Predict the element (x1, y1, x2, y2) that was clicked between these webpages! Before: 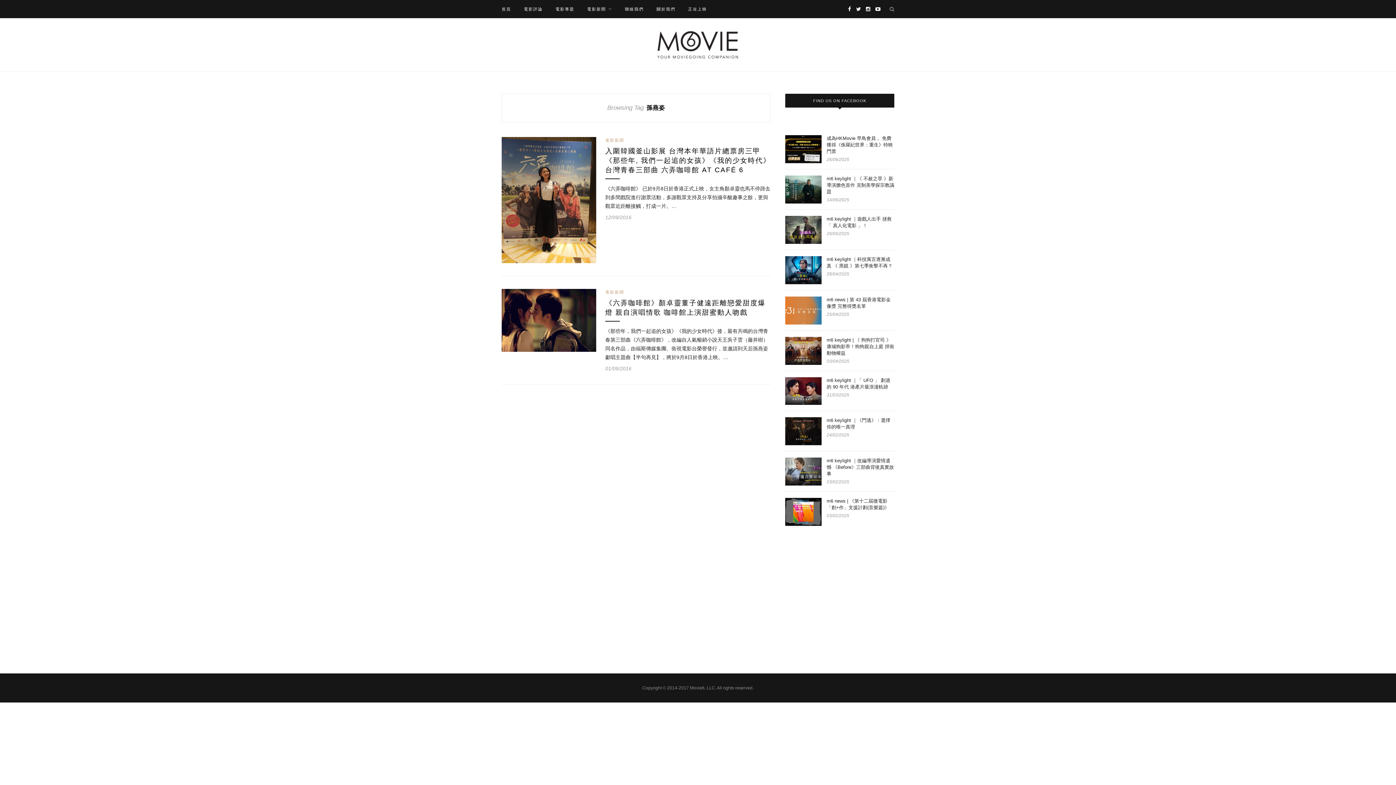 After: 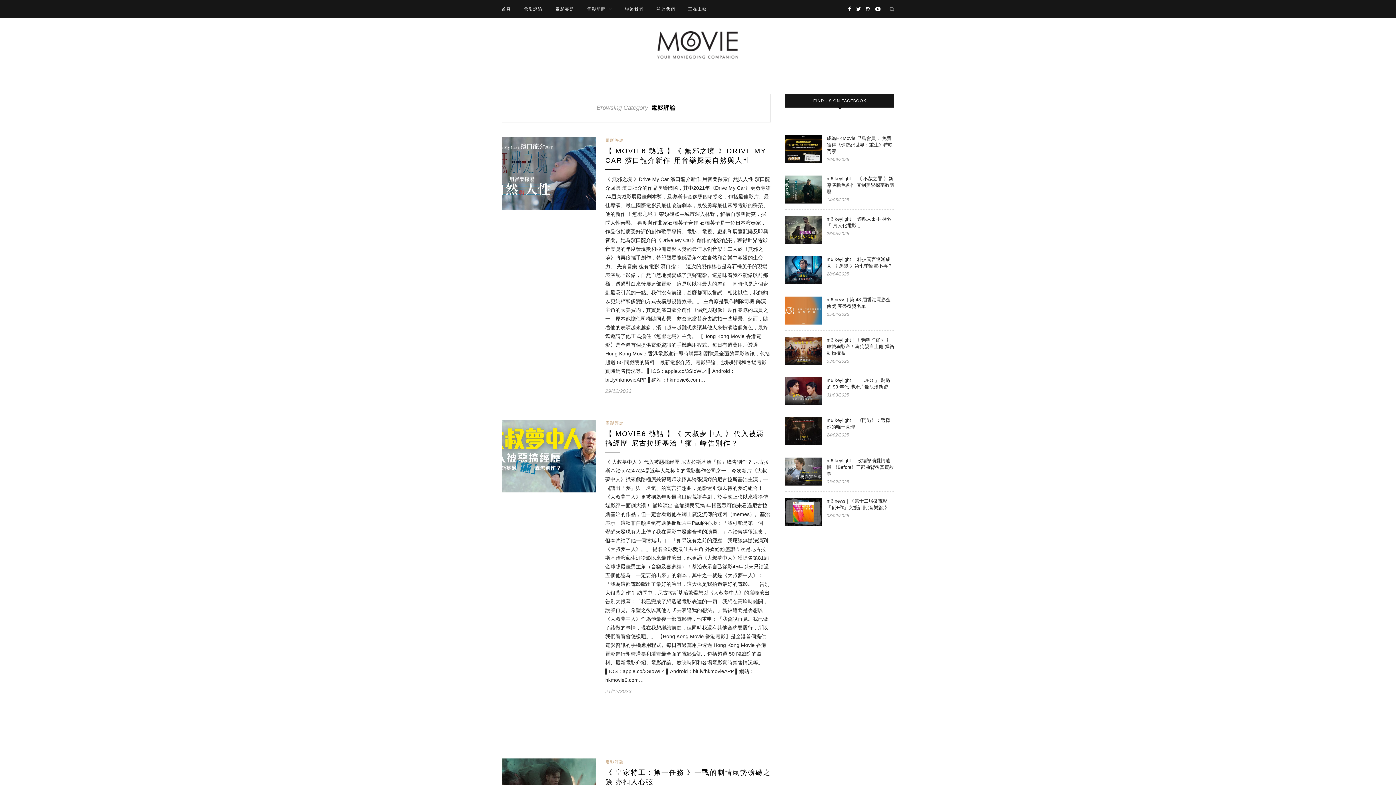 Action: label: 電影評論 bbox: (524, 0, 542, 18)